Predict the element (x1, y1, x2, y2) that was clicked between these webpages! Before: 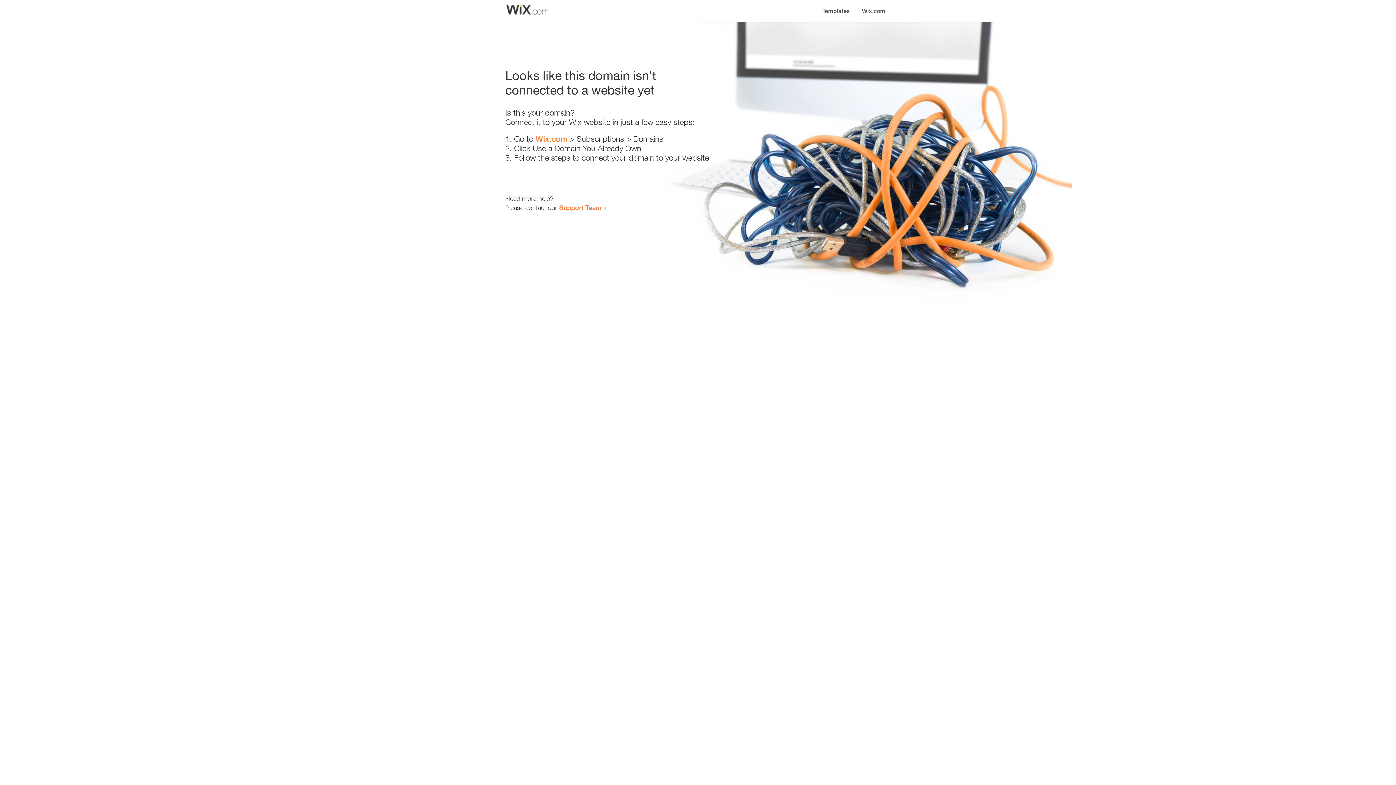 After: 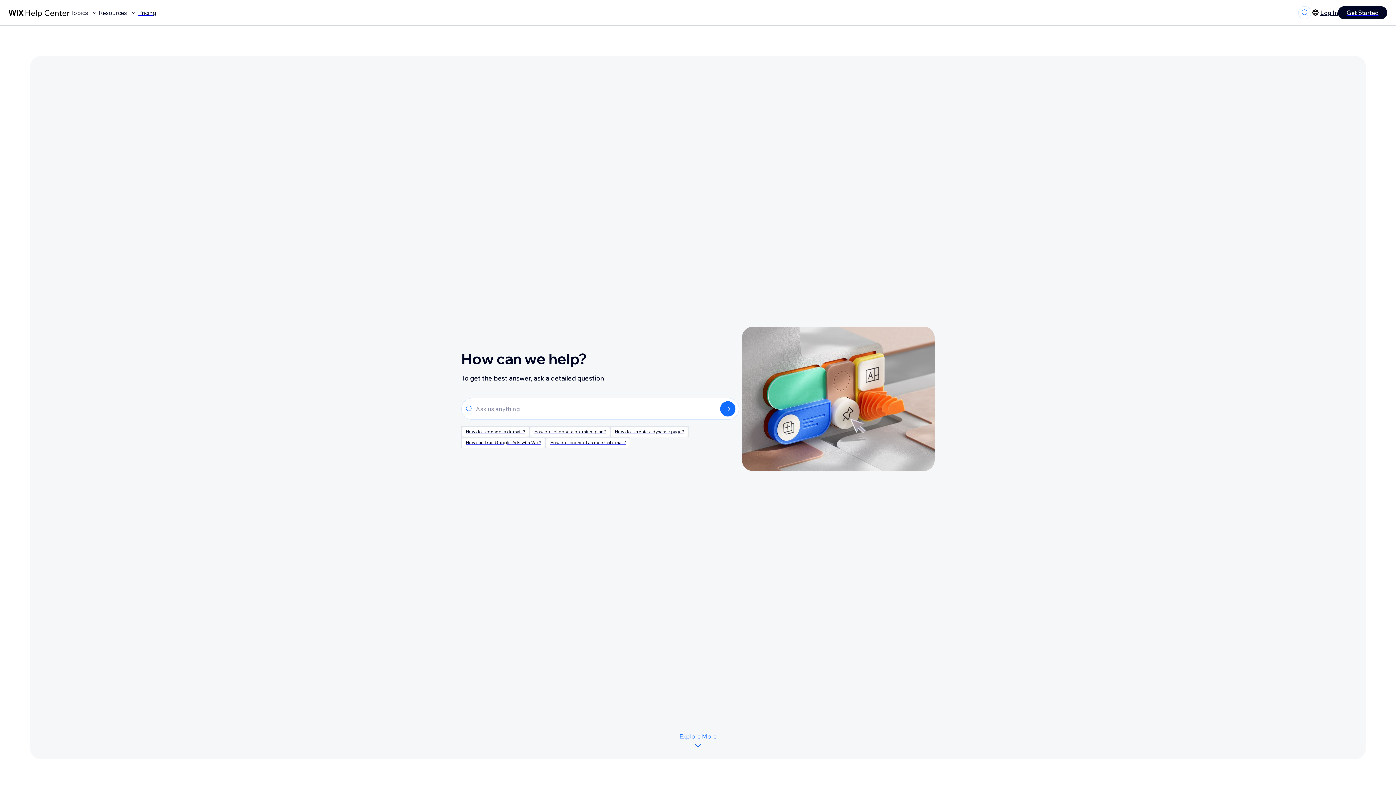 Action: label: Support Team bbox: (559, 203, 601, 211)